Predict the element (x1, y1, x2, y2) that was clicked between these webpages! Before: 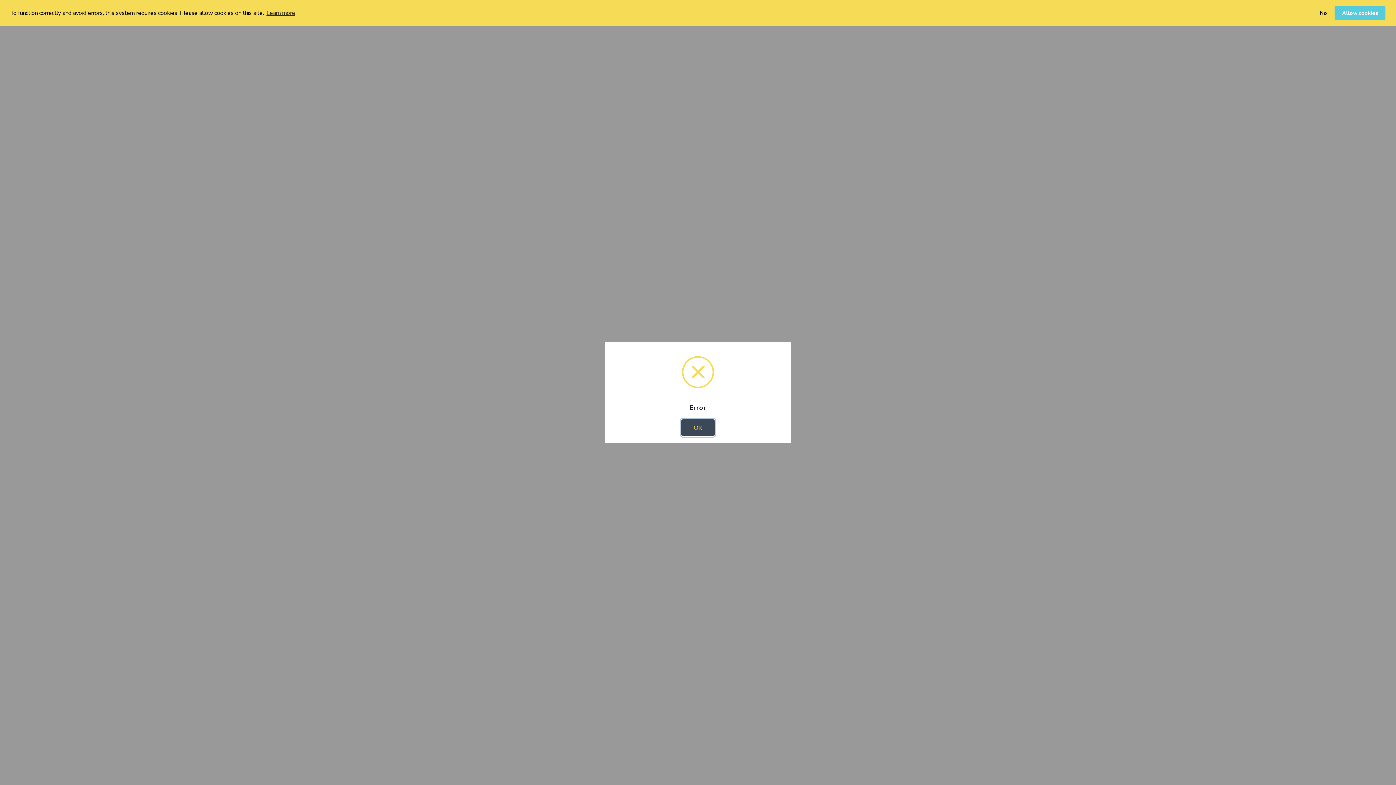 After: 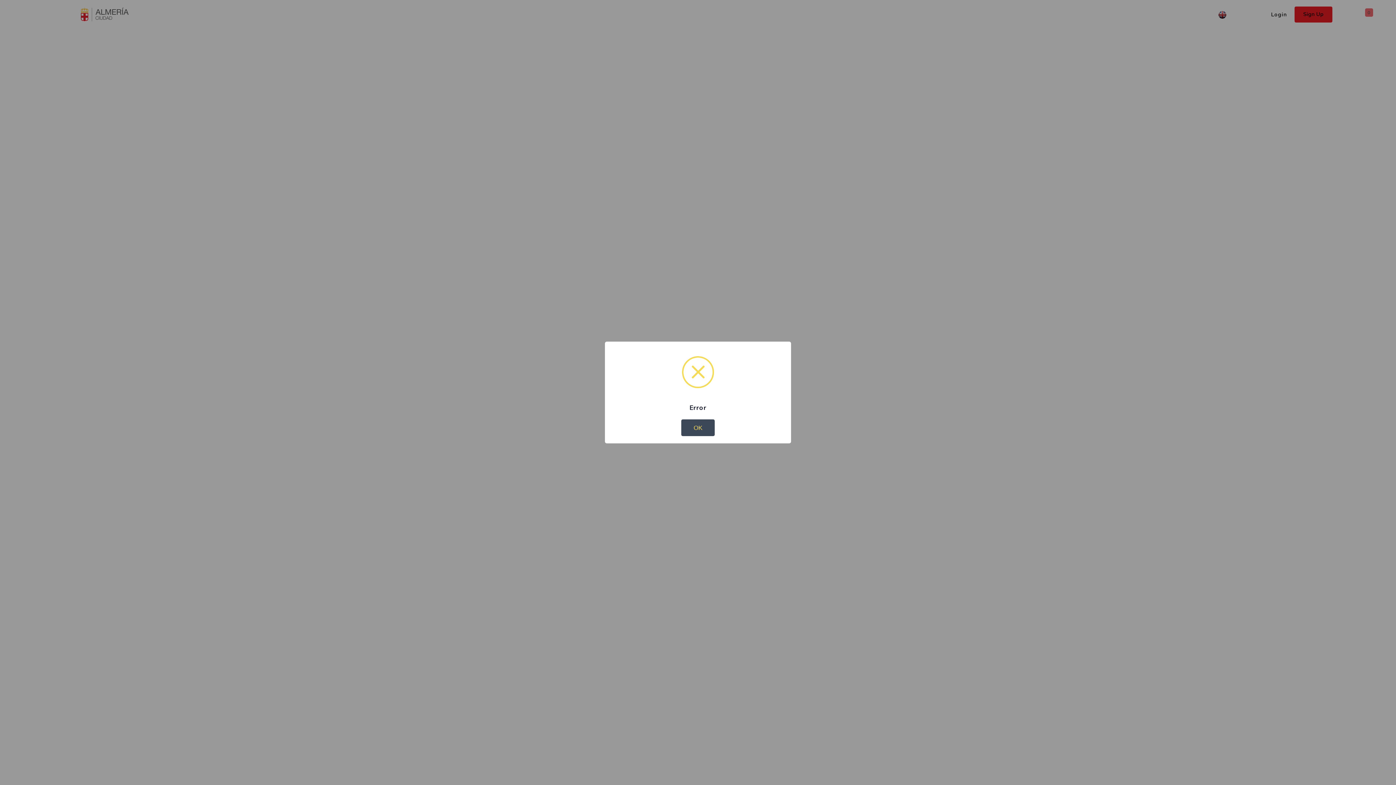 Action: bbox: (1334, 5, 1385, 20) label: allow cookies